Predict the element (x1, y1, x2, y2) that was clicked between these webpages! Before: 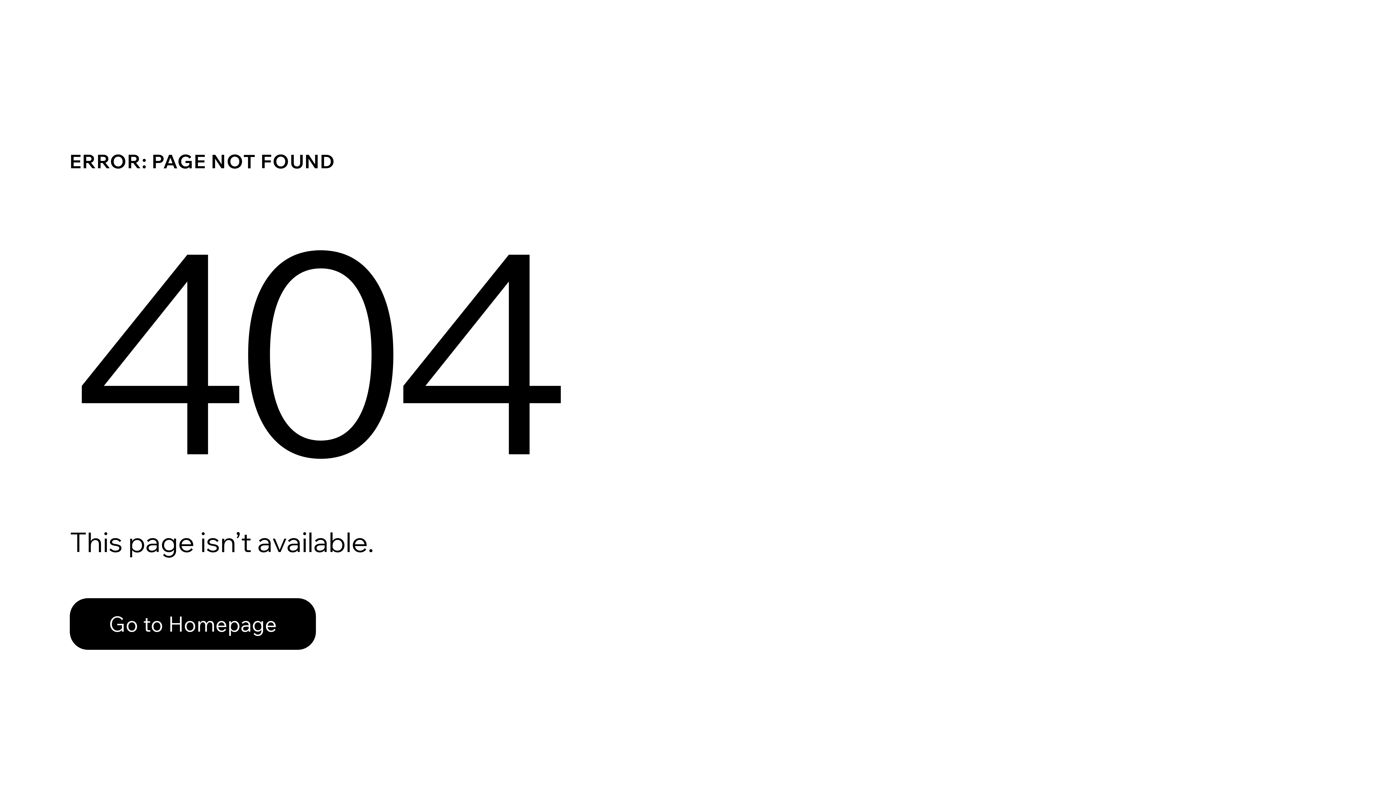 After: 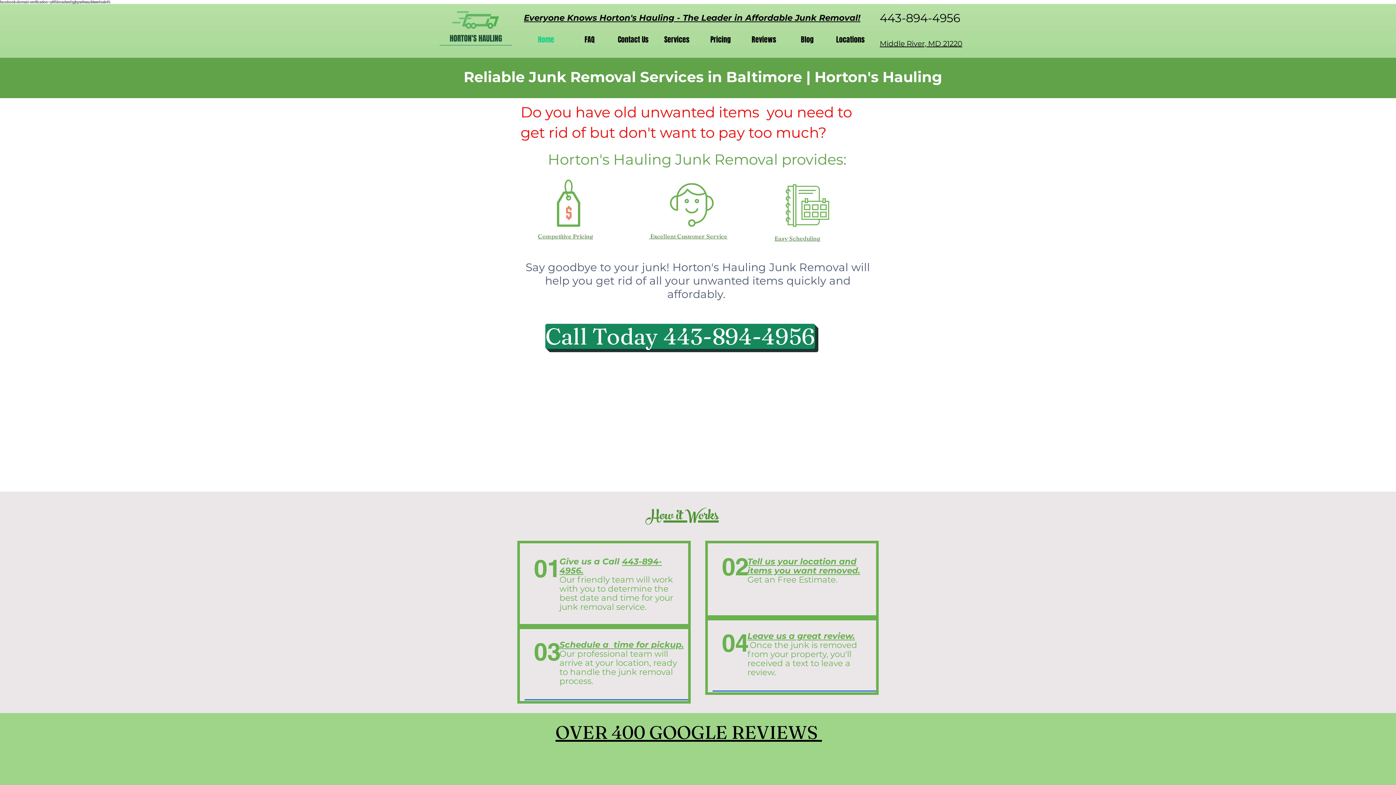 Action: bbox: (69, 582, 768, 659) label: Go to Homepage